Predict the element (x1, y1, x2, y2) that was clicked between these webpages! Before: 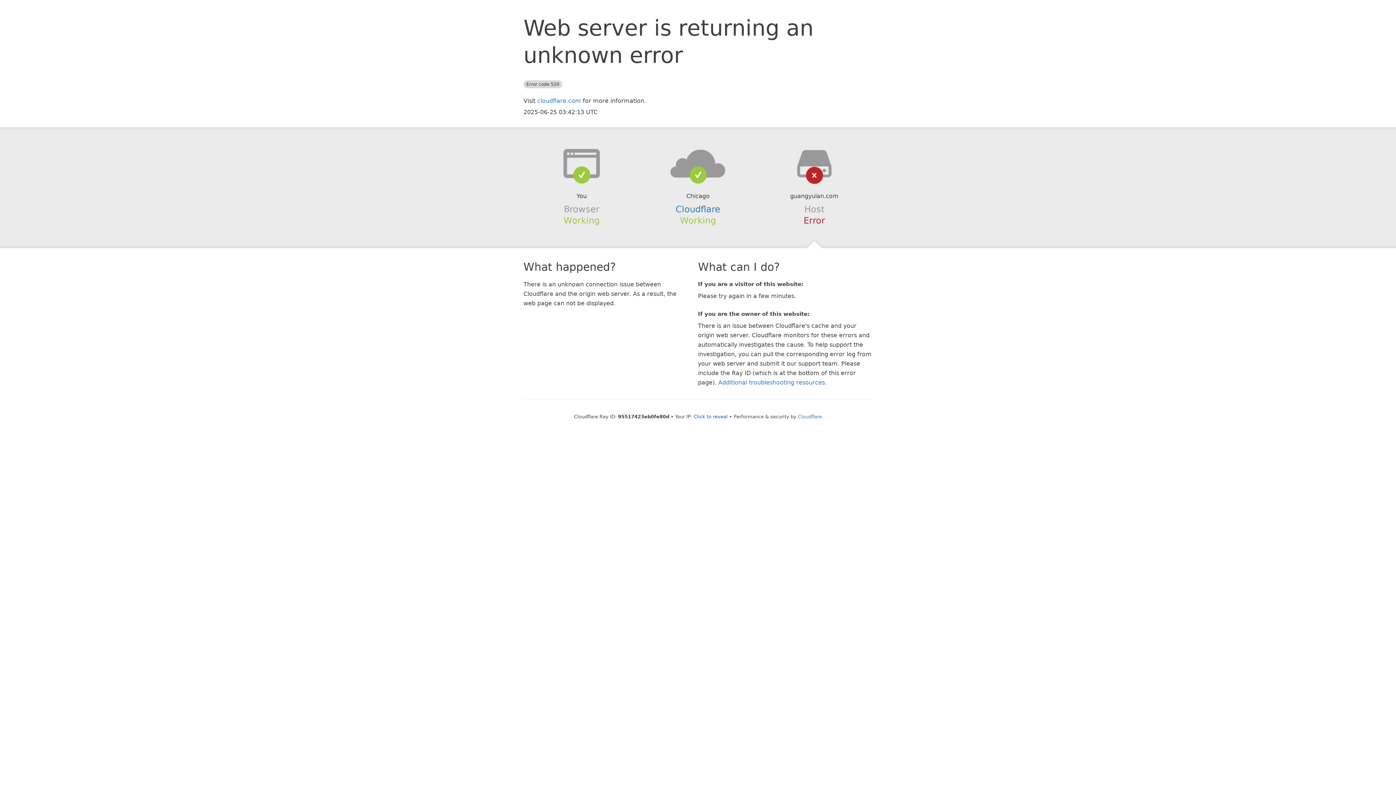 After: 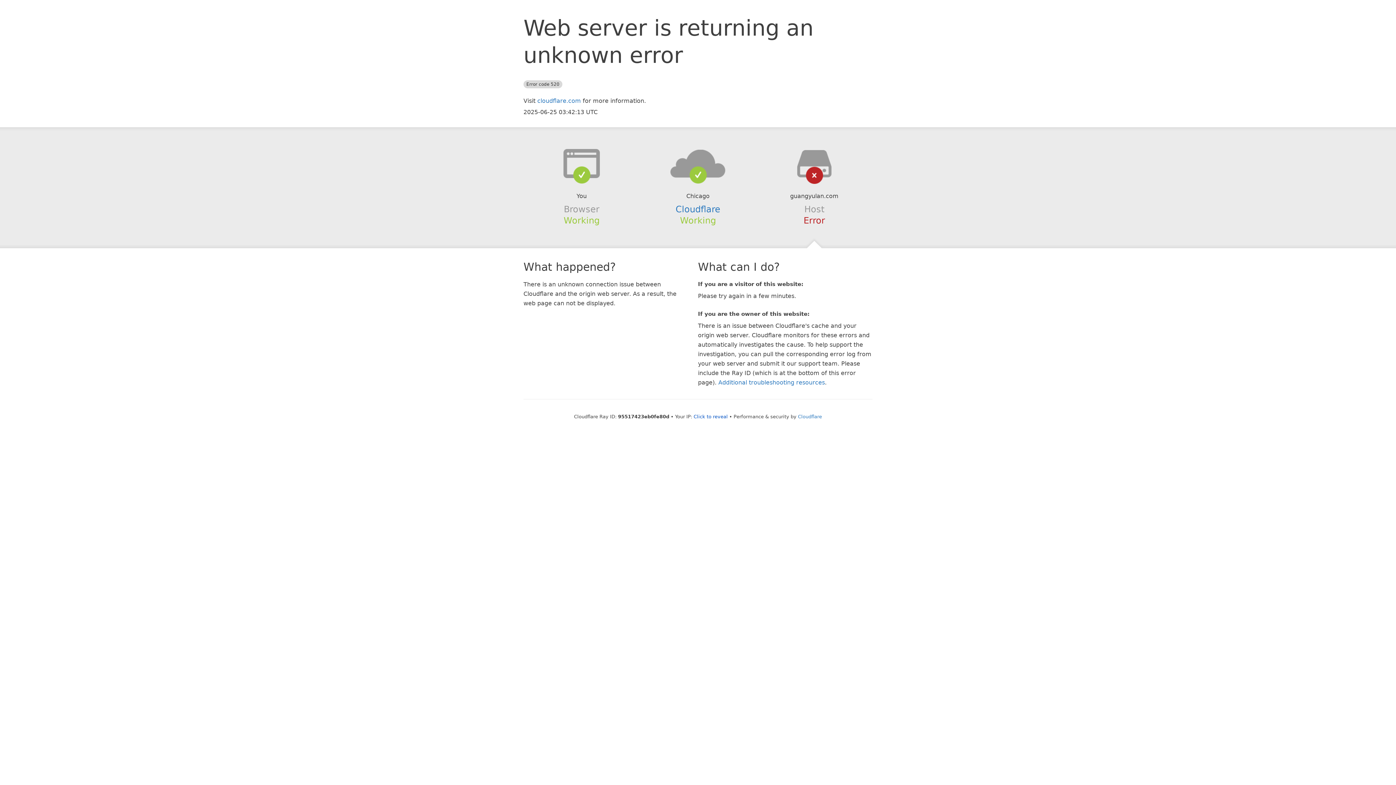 Action: bbox: (639, 148, 756, 178)